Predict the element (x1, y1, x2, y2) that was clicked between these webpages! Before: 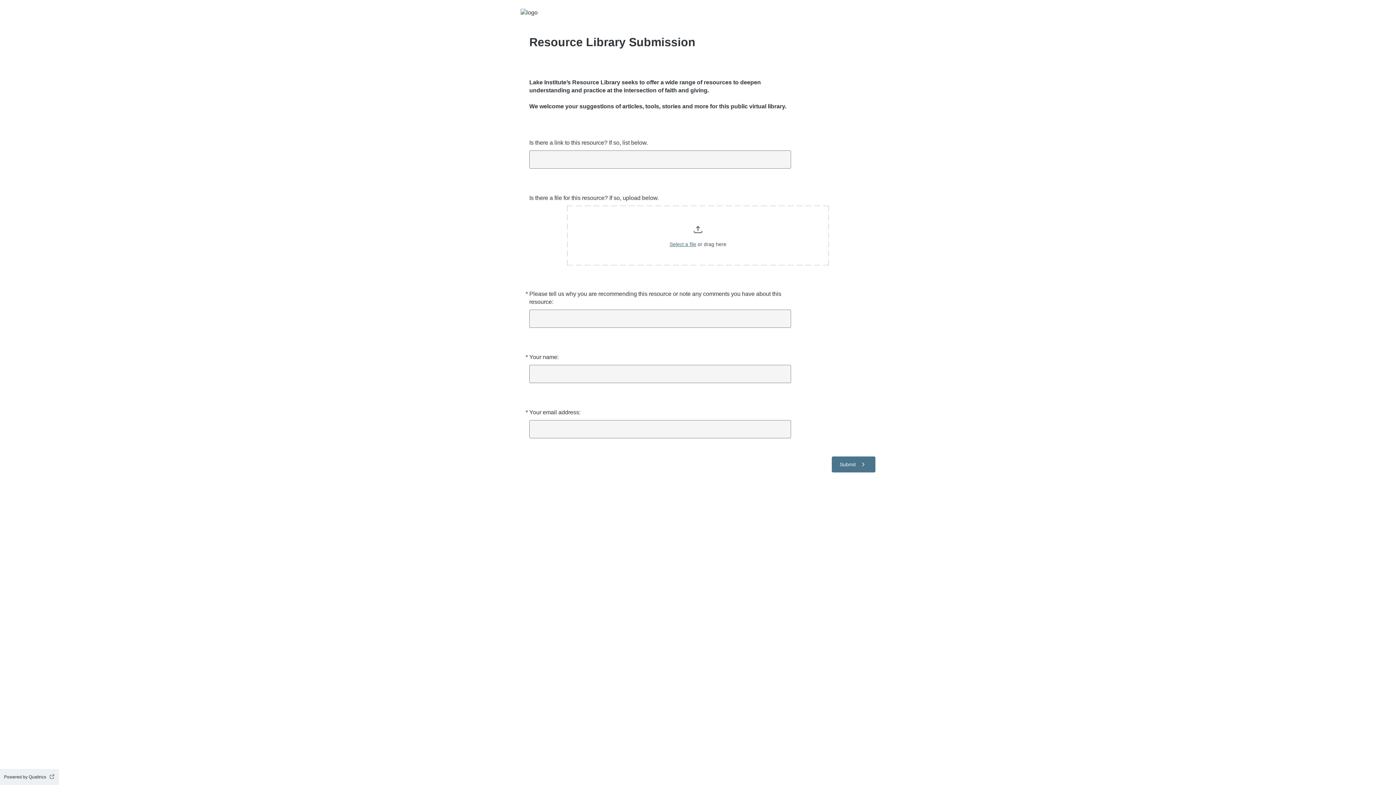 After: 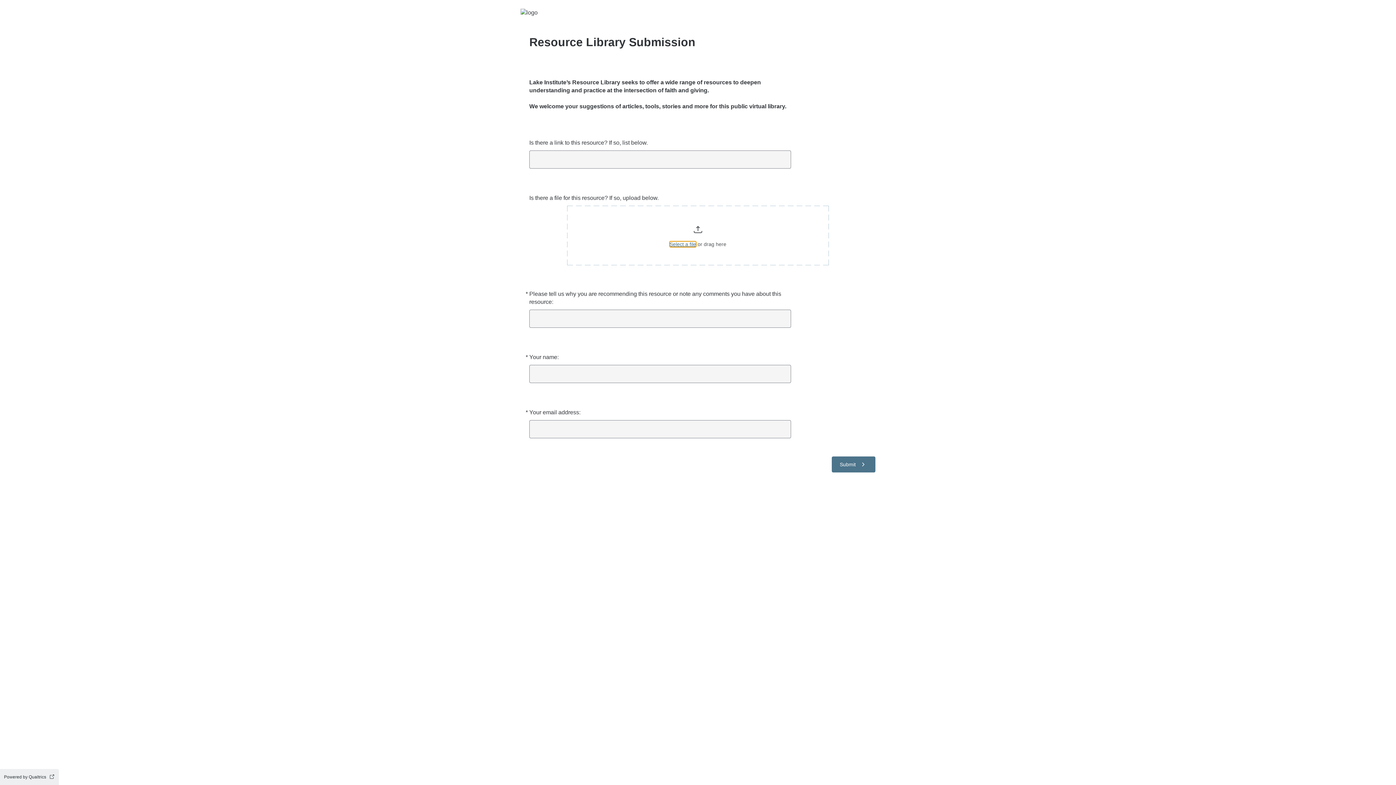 Action: label: Select a file bbox: (669, 241, 696, 247)